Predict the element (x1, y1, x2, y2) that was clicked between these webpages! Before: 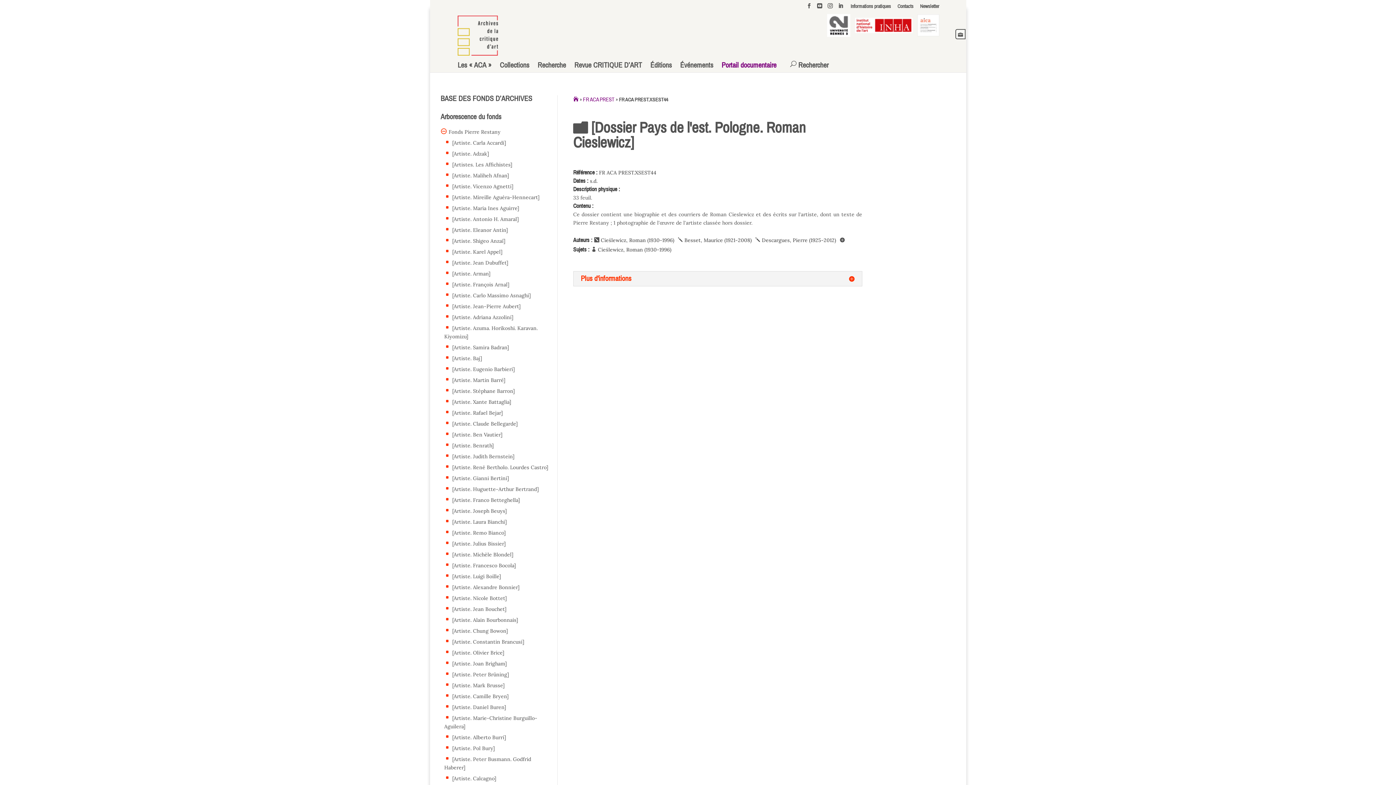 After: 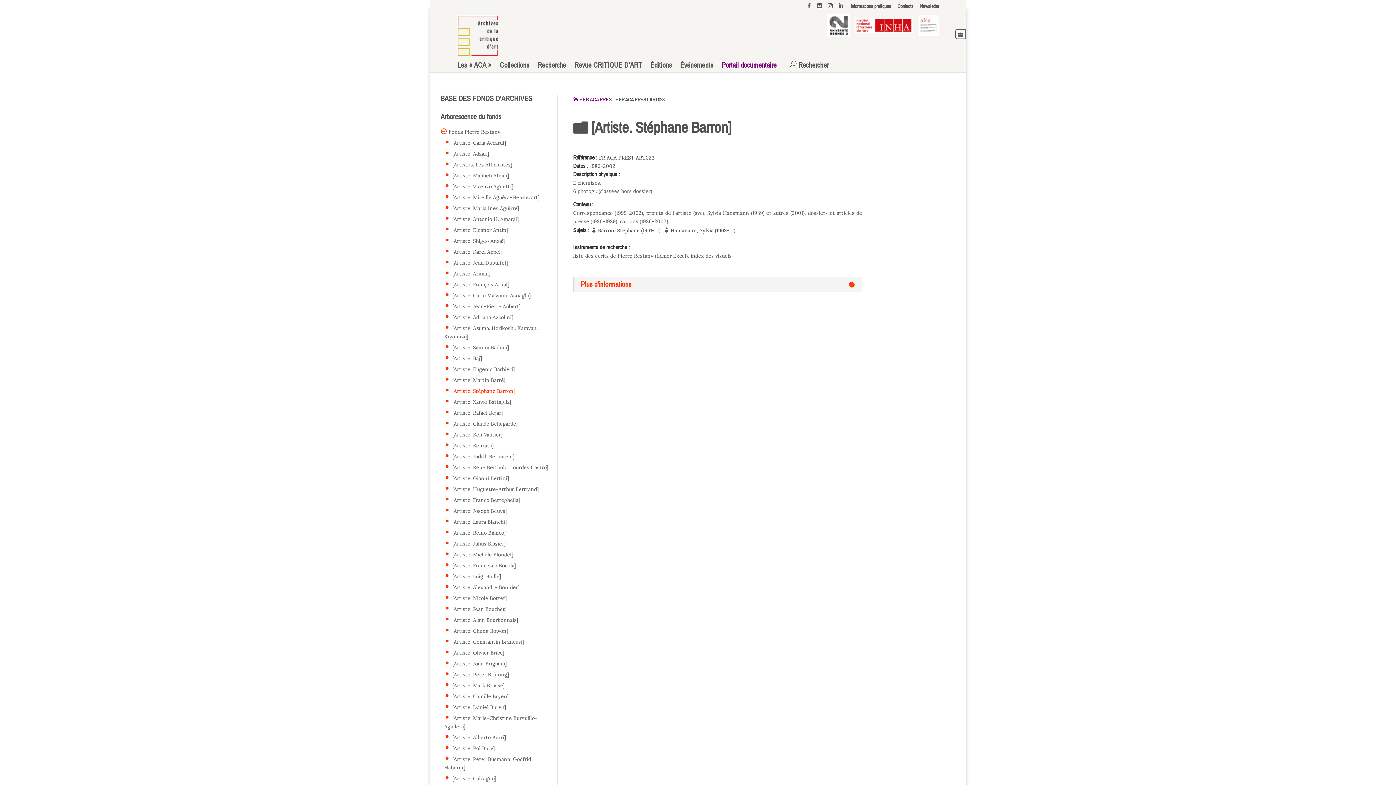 Action: label:  [Artiste. Stéphane Barron] bbox: (450, 388, 514, 394)